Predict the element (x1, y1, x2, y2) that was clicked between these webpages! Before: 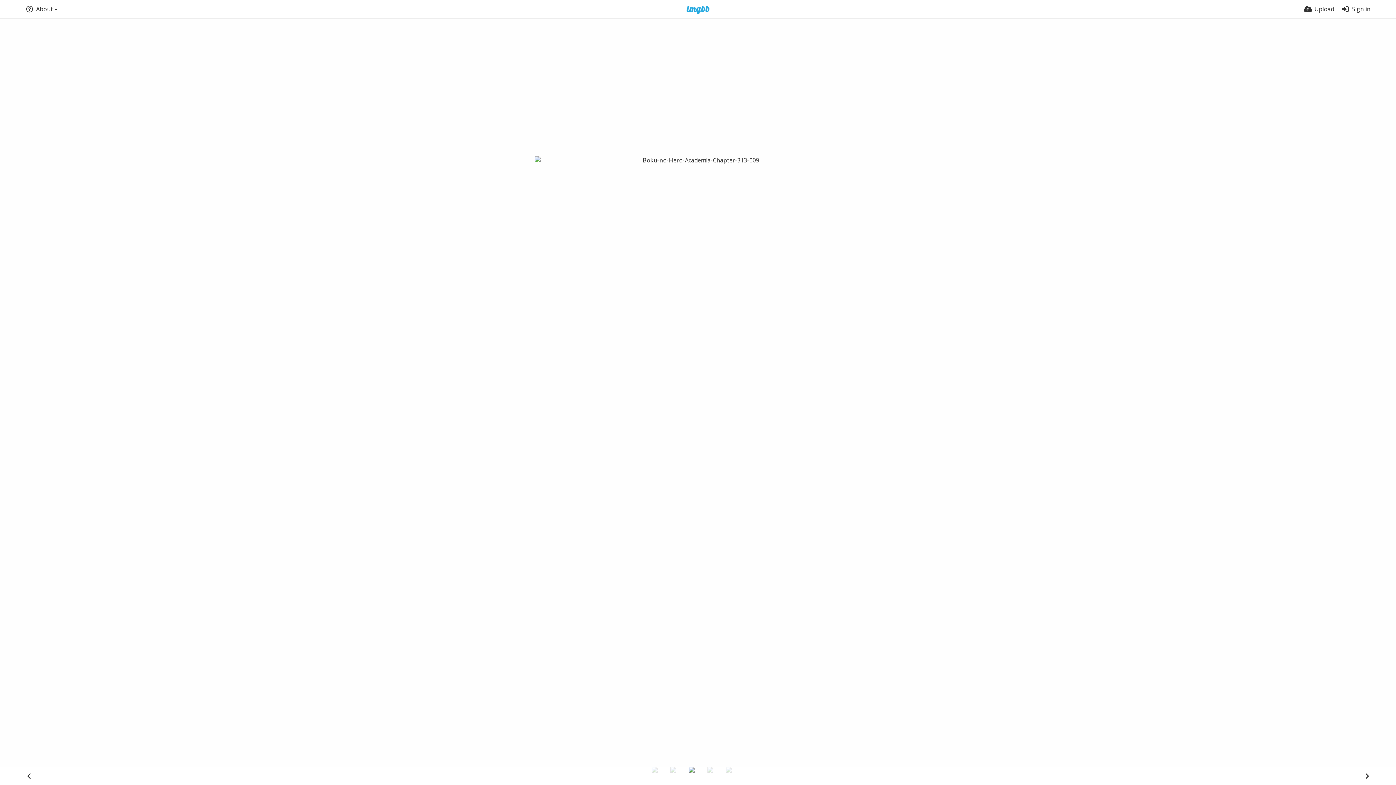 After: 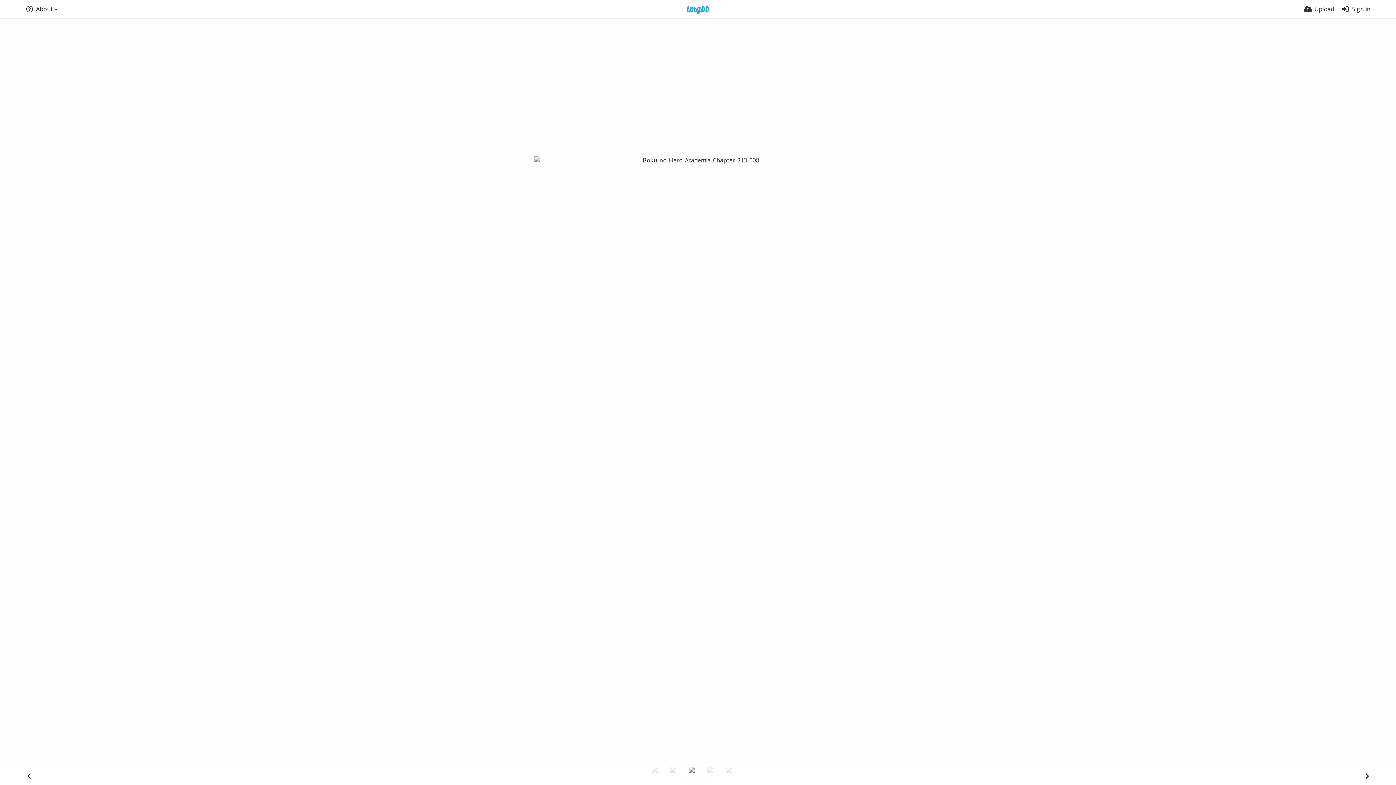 Action: bbox: (670, 767, 687, 784)